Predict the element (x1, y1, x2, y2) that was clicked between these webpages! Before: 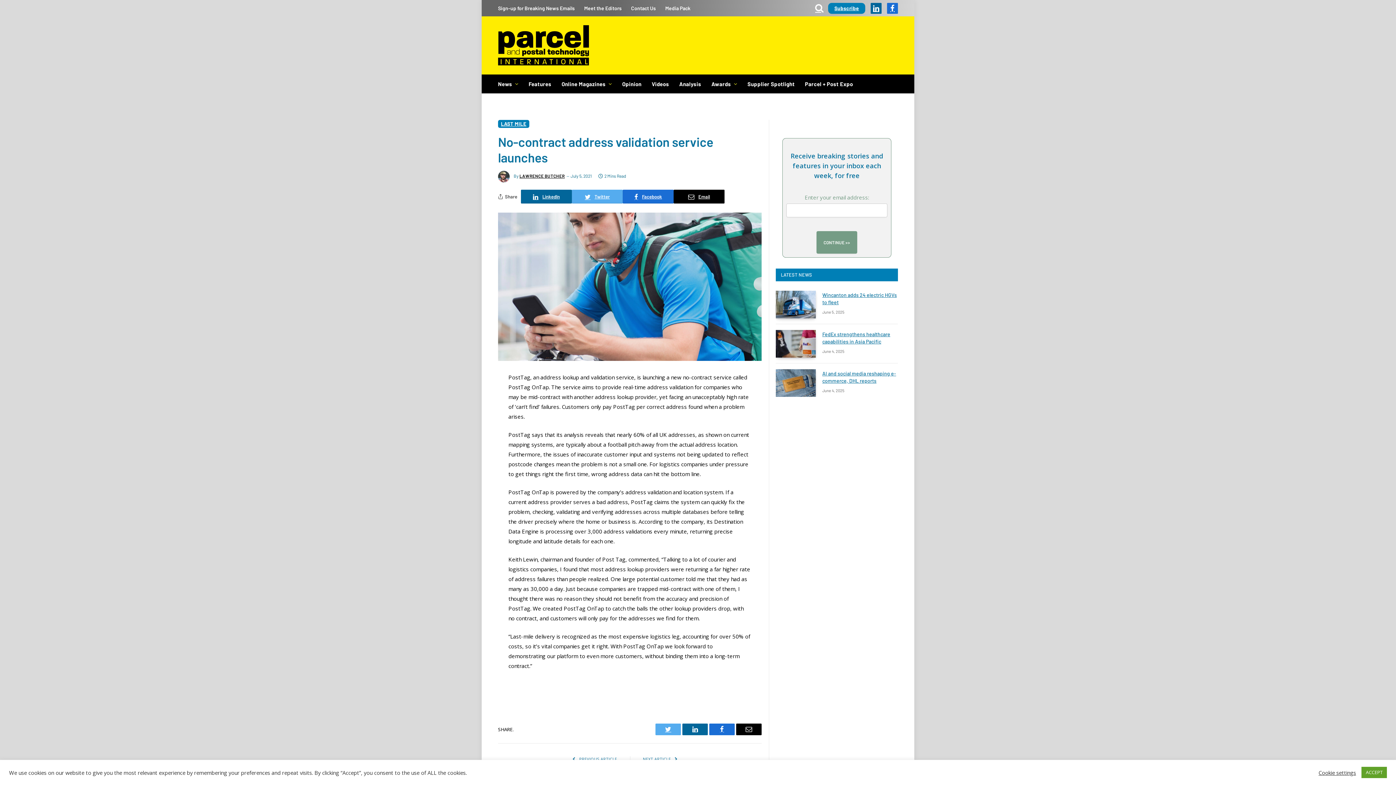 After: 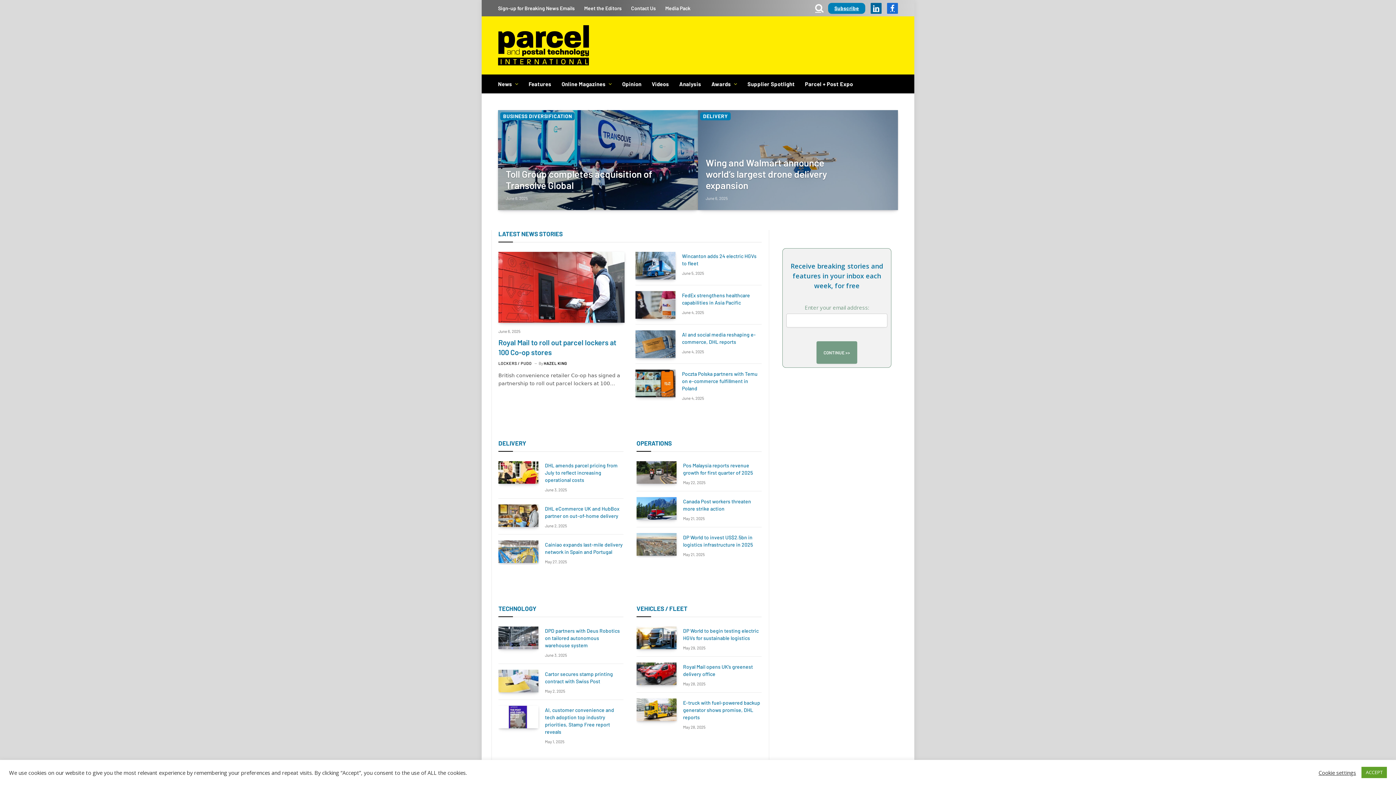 Action: bbox: (498, 21, 589, 69)